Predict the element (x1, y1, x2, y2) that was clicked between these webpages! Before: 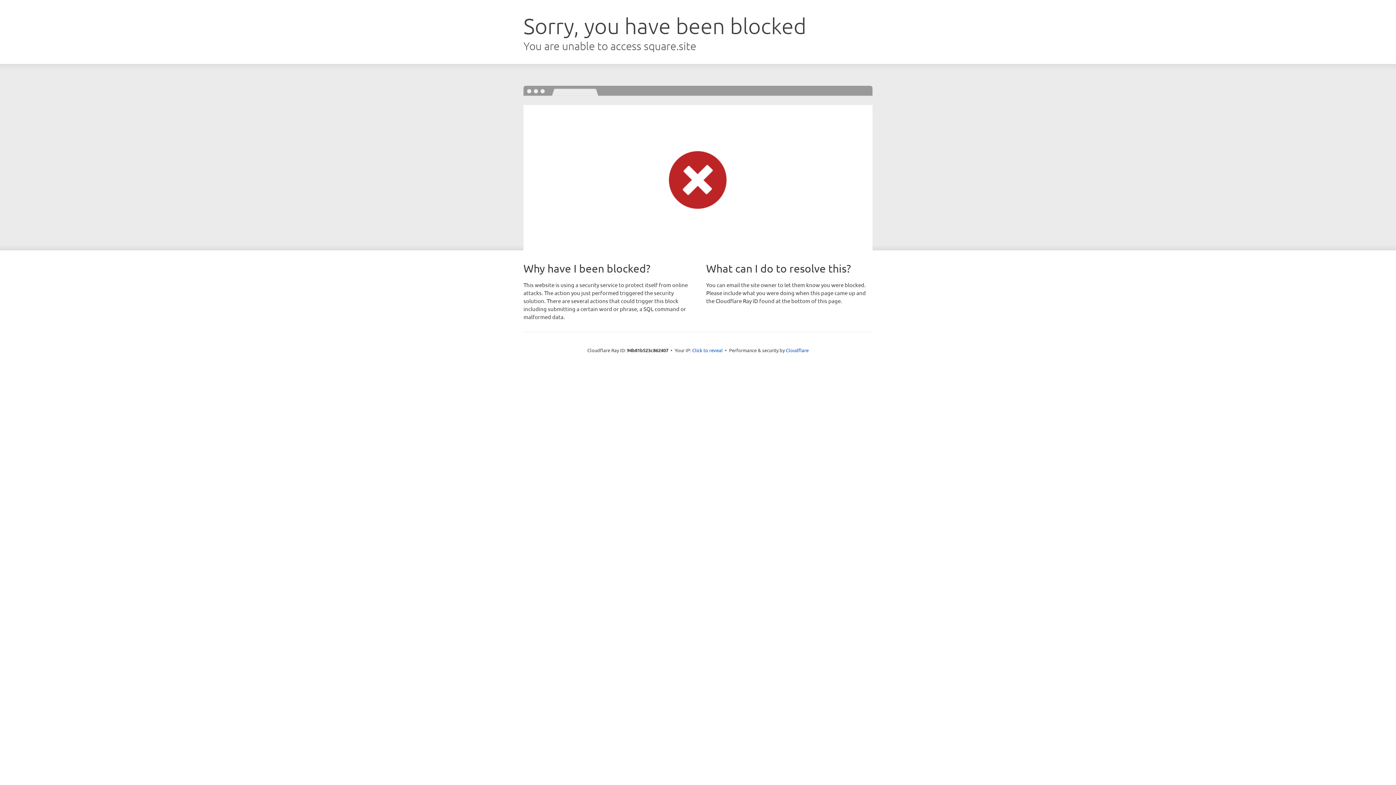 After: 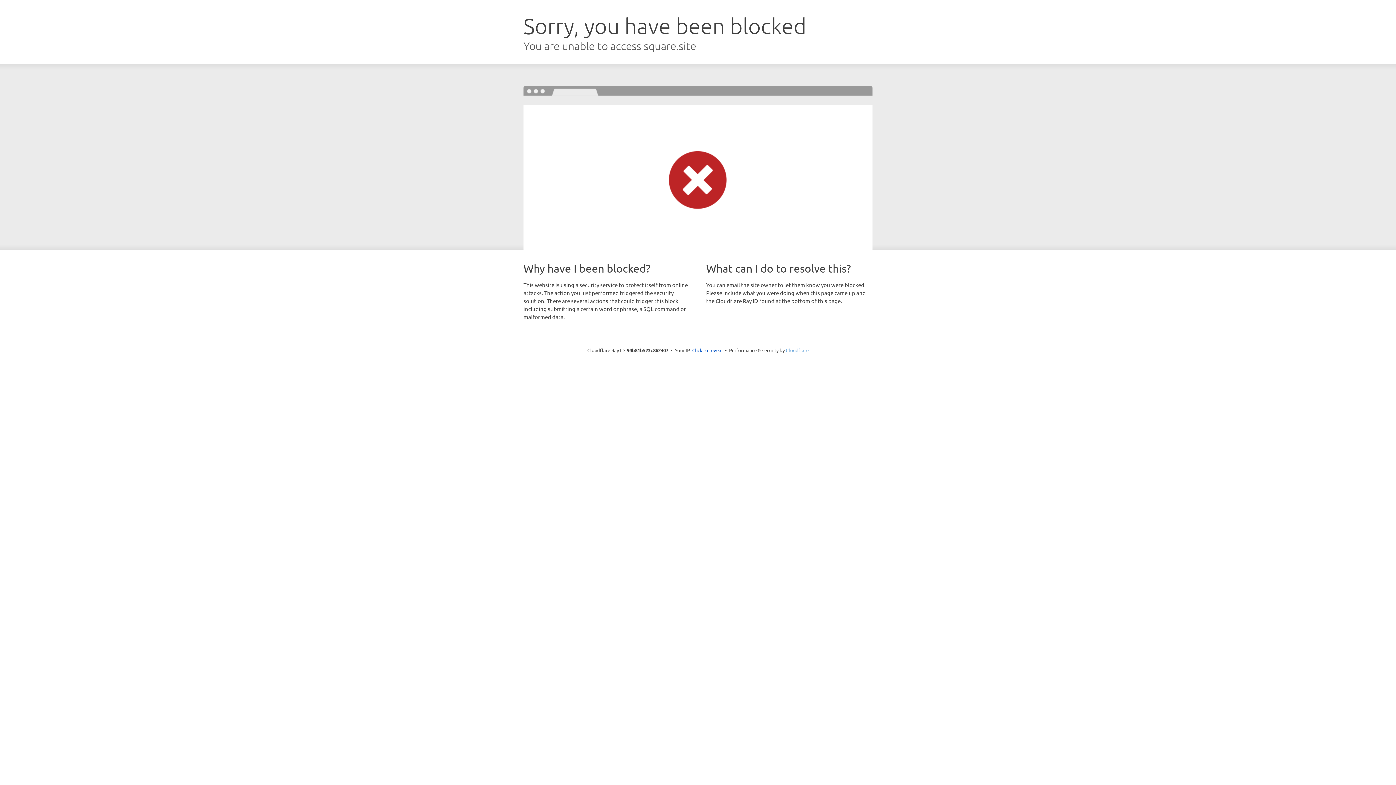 Action: bbox: (786, 347, 808, 353) label: Cloudflare